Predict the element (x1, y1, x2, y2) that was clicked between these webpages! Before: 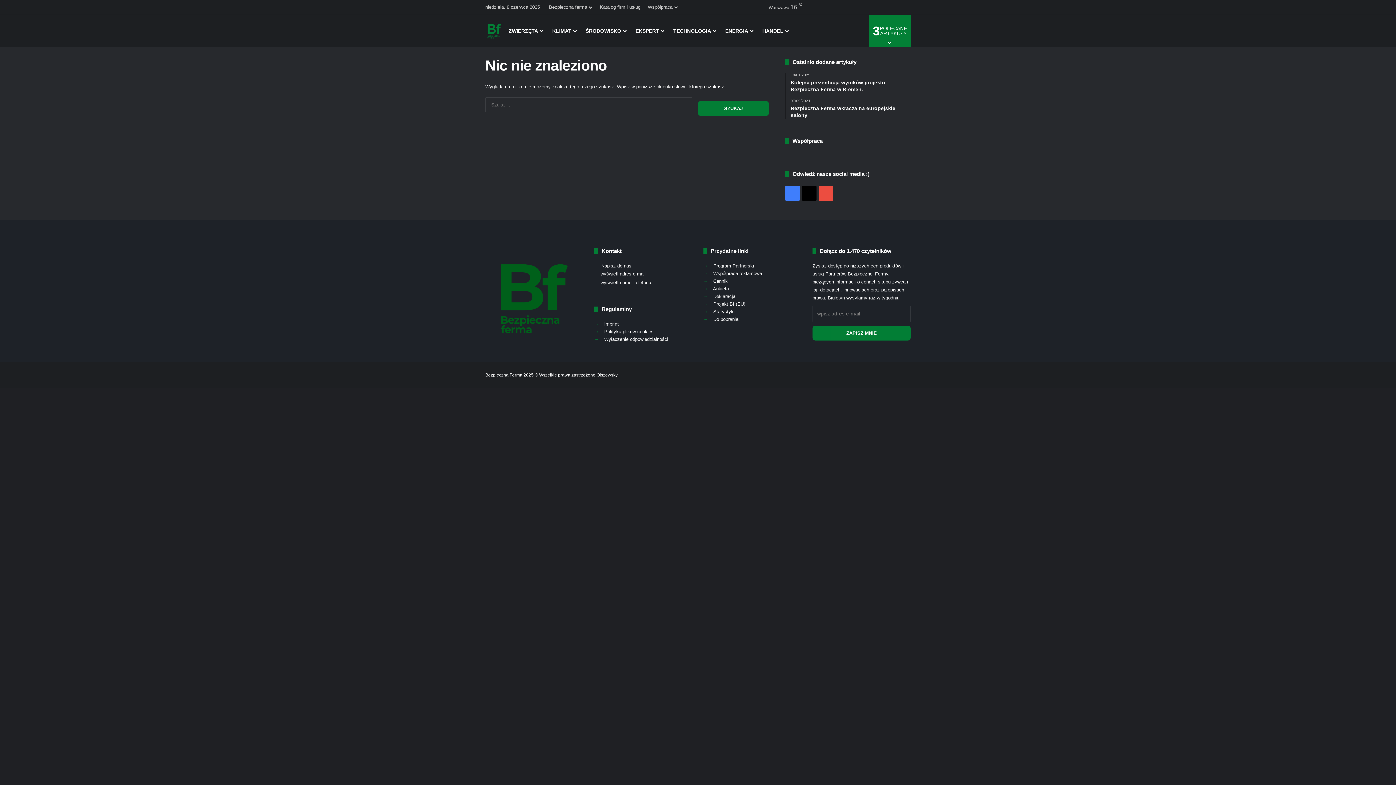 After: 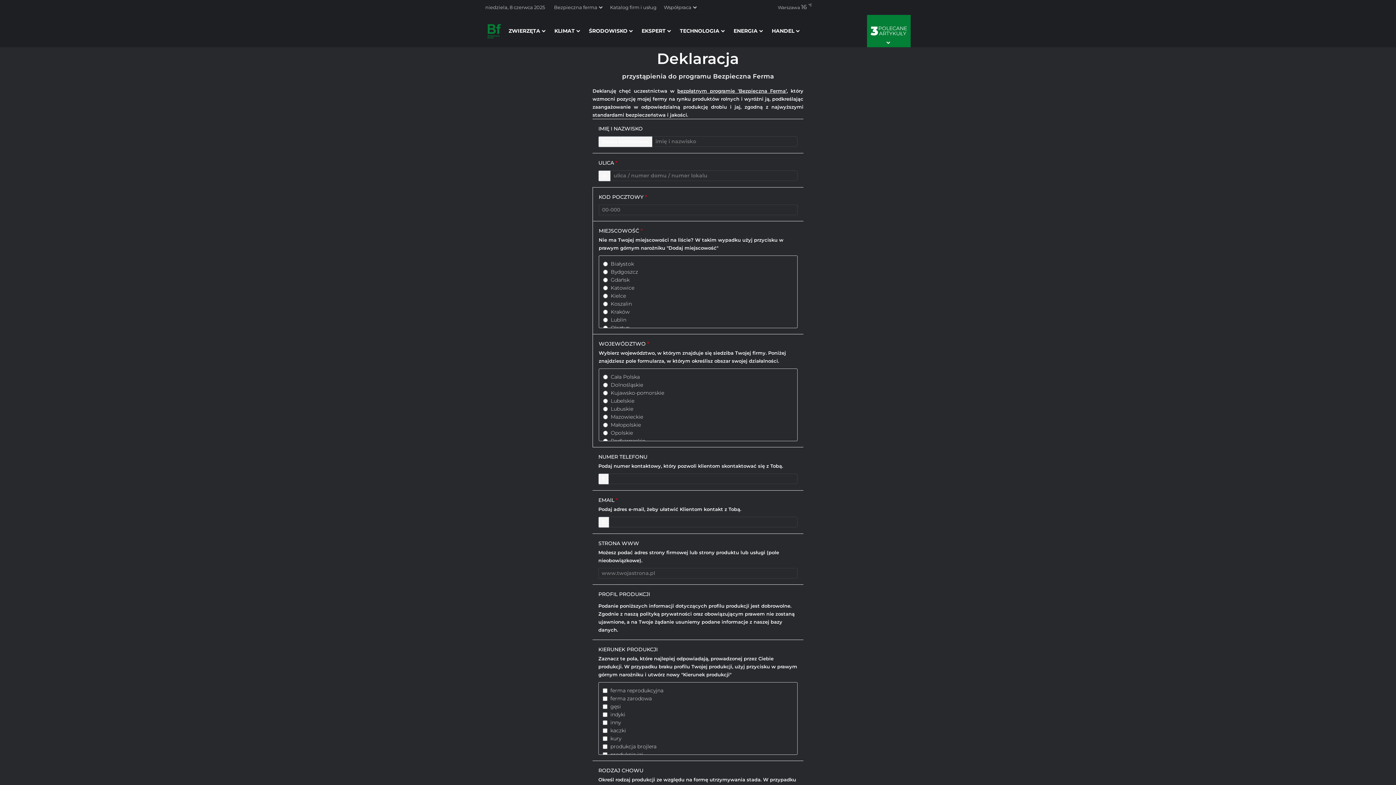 Action: bbox: (713, 293, 735, 299) label: Deklaracja